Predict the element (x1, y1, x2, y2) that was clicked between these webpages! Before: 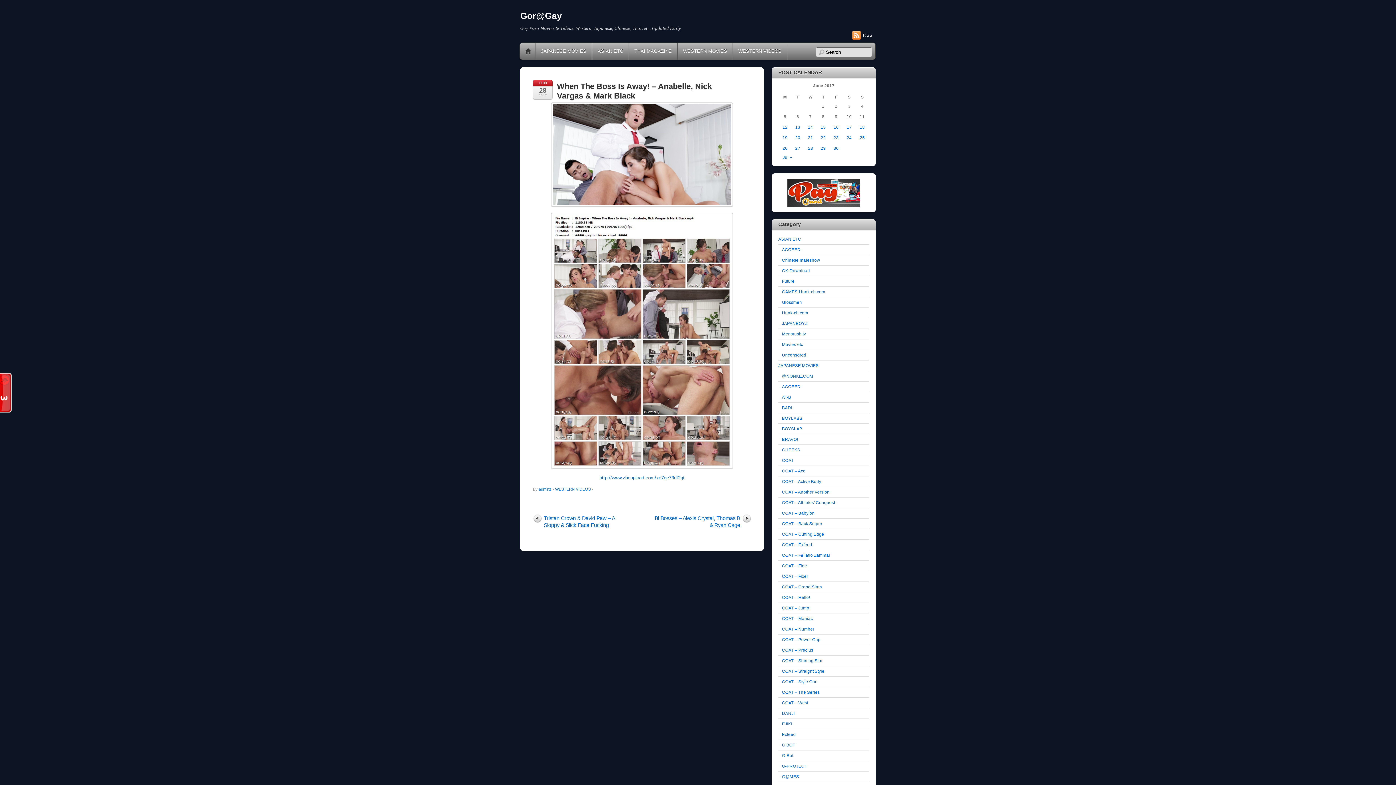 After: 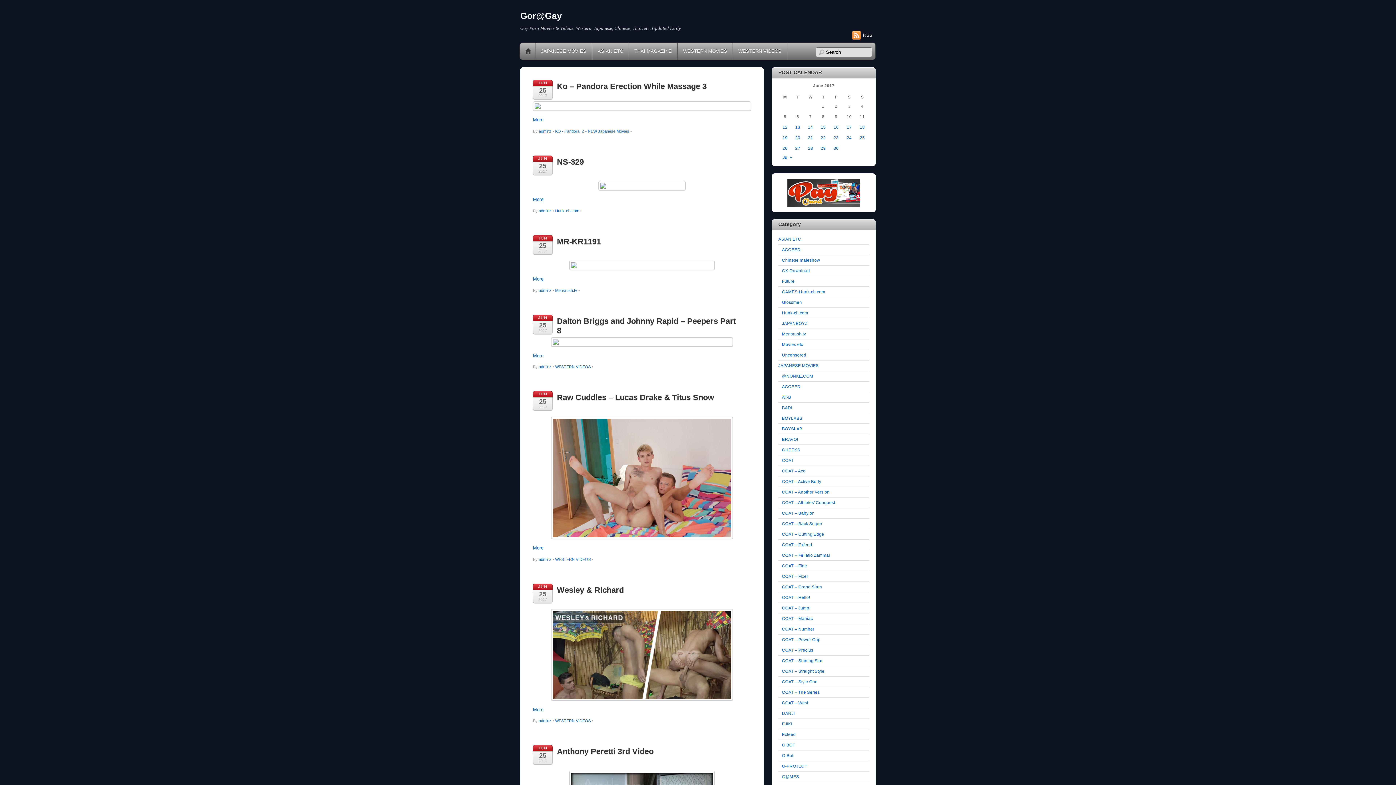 Action: label: Posts published on June 25, 2017 bbox: (860, 135, 865, 140)